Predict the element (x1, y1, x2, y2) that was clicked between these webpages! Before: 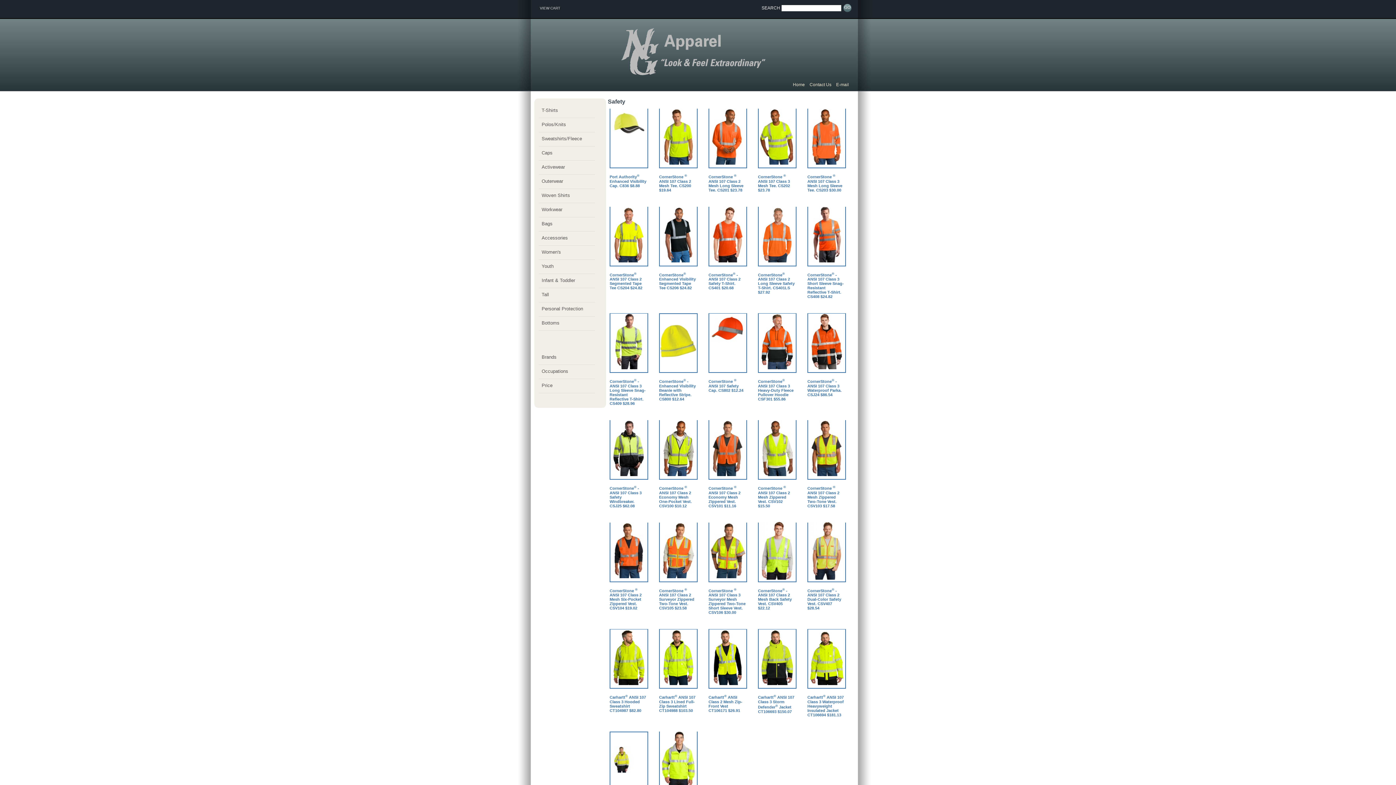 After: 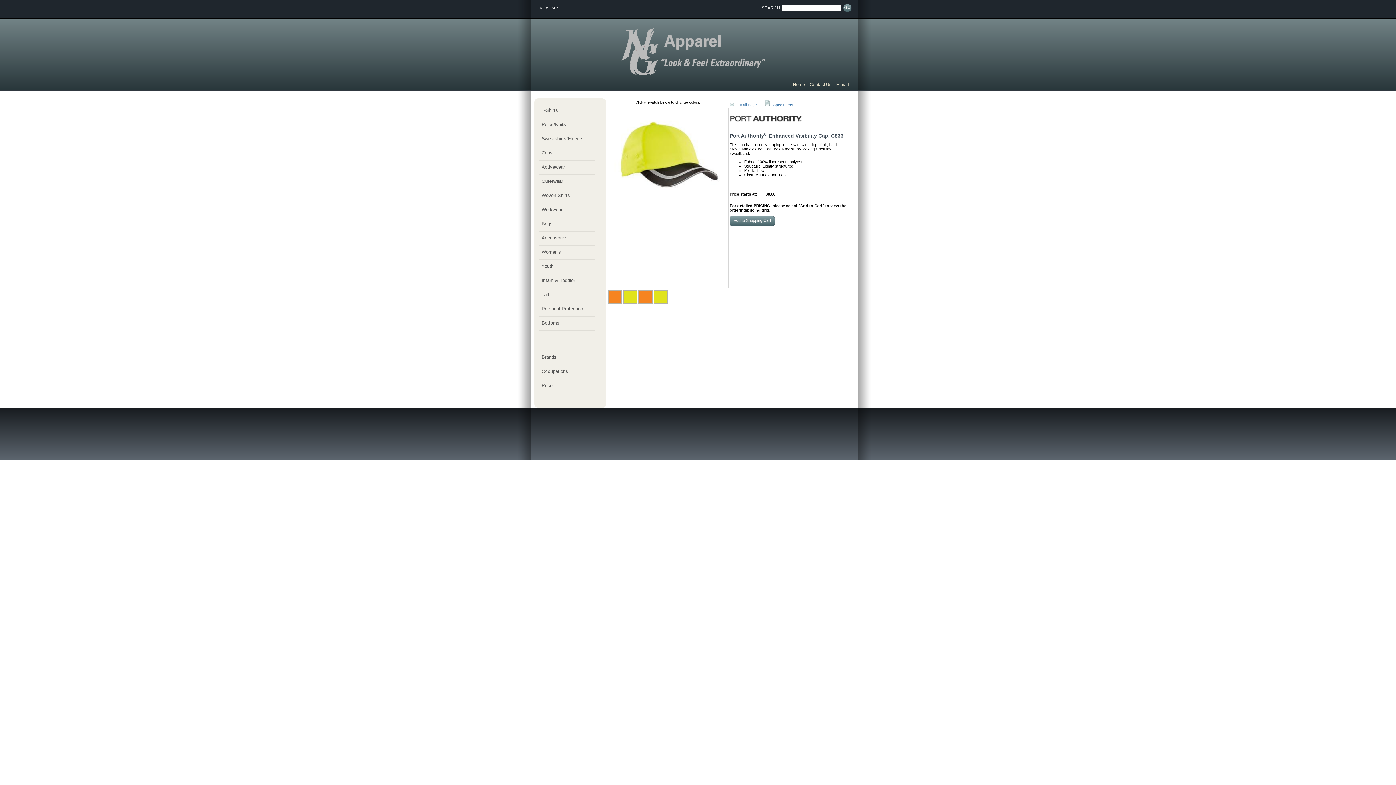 Action: bbox: (610, 108, 647, 168)